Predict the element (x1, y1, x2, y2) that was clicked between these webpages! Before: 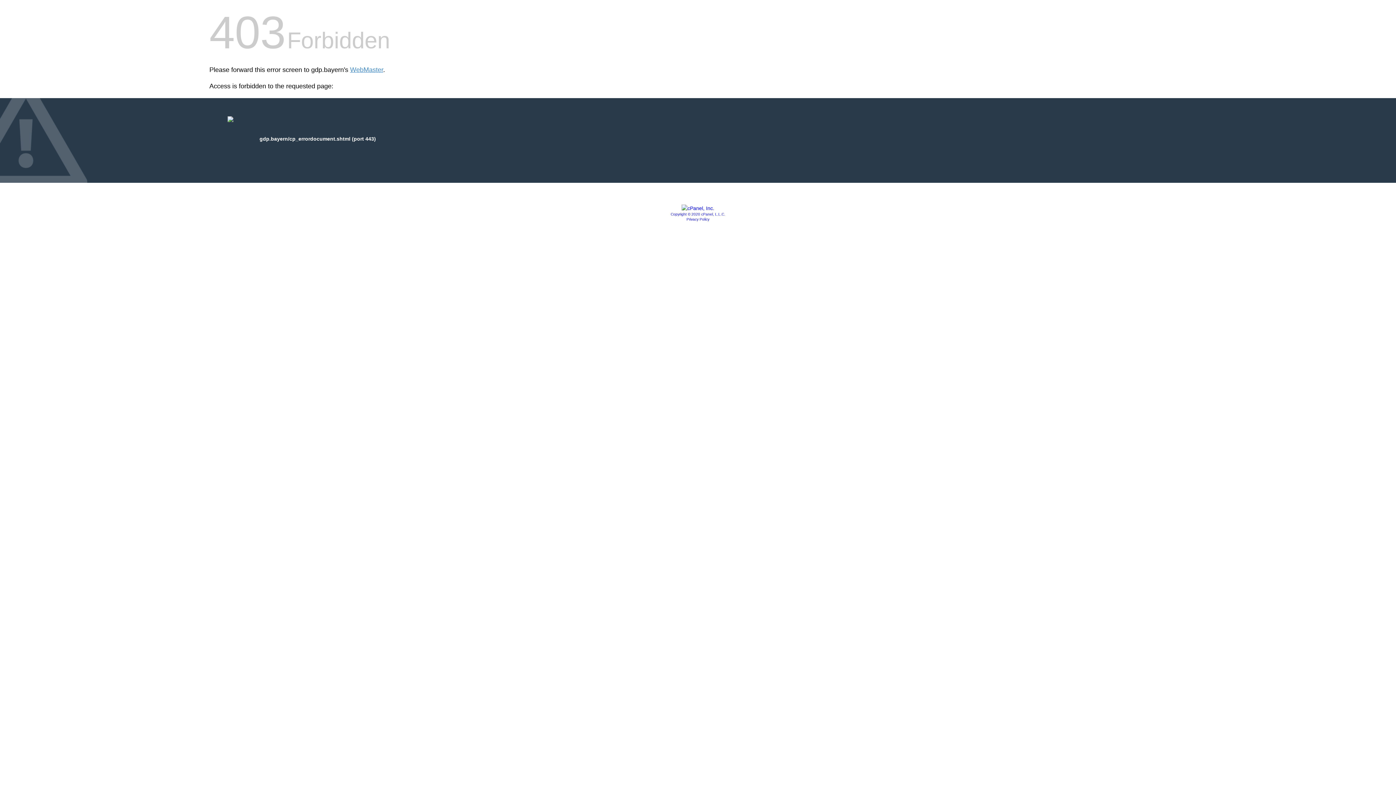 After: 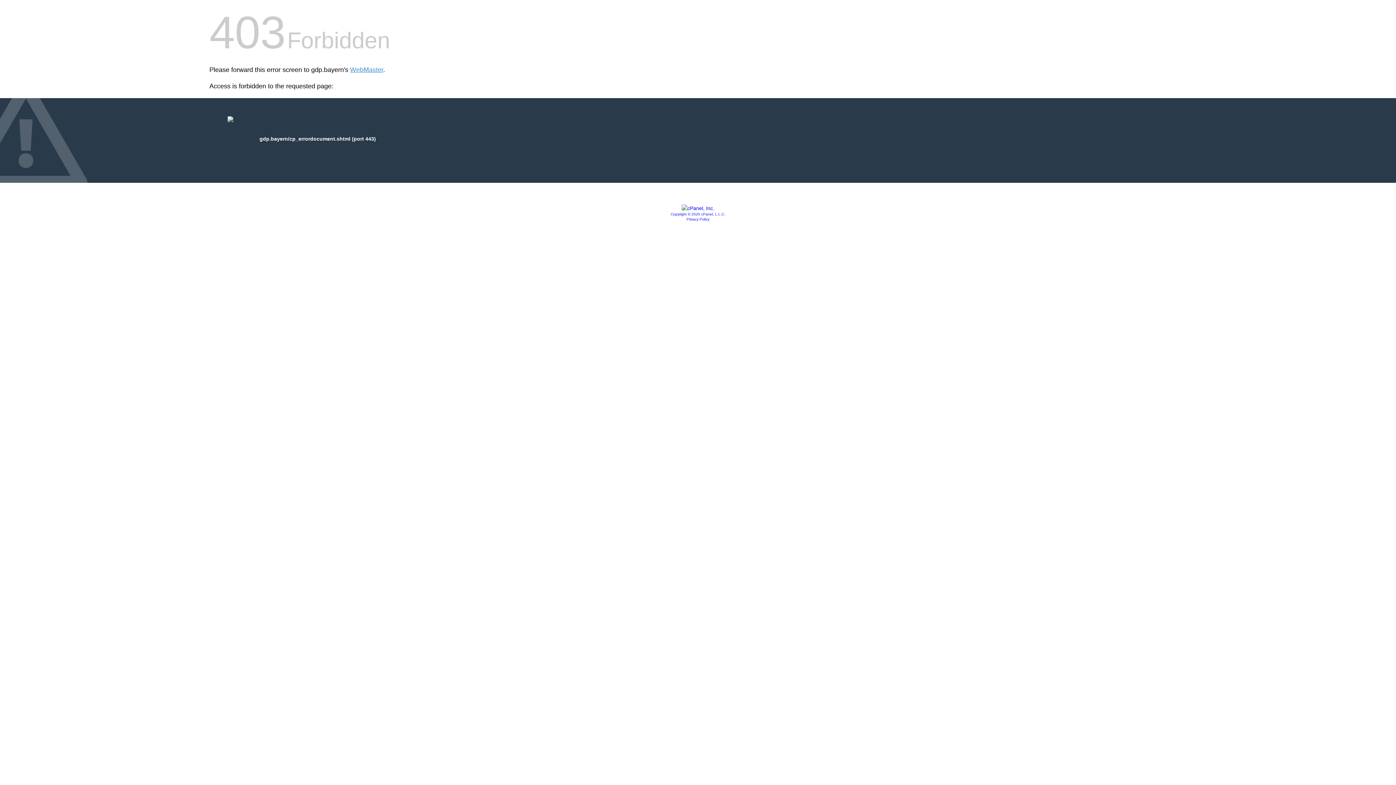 Action: label: Copyright © 2020 cPanel, L.L.C. bbox: (670, 212, 725, 216)